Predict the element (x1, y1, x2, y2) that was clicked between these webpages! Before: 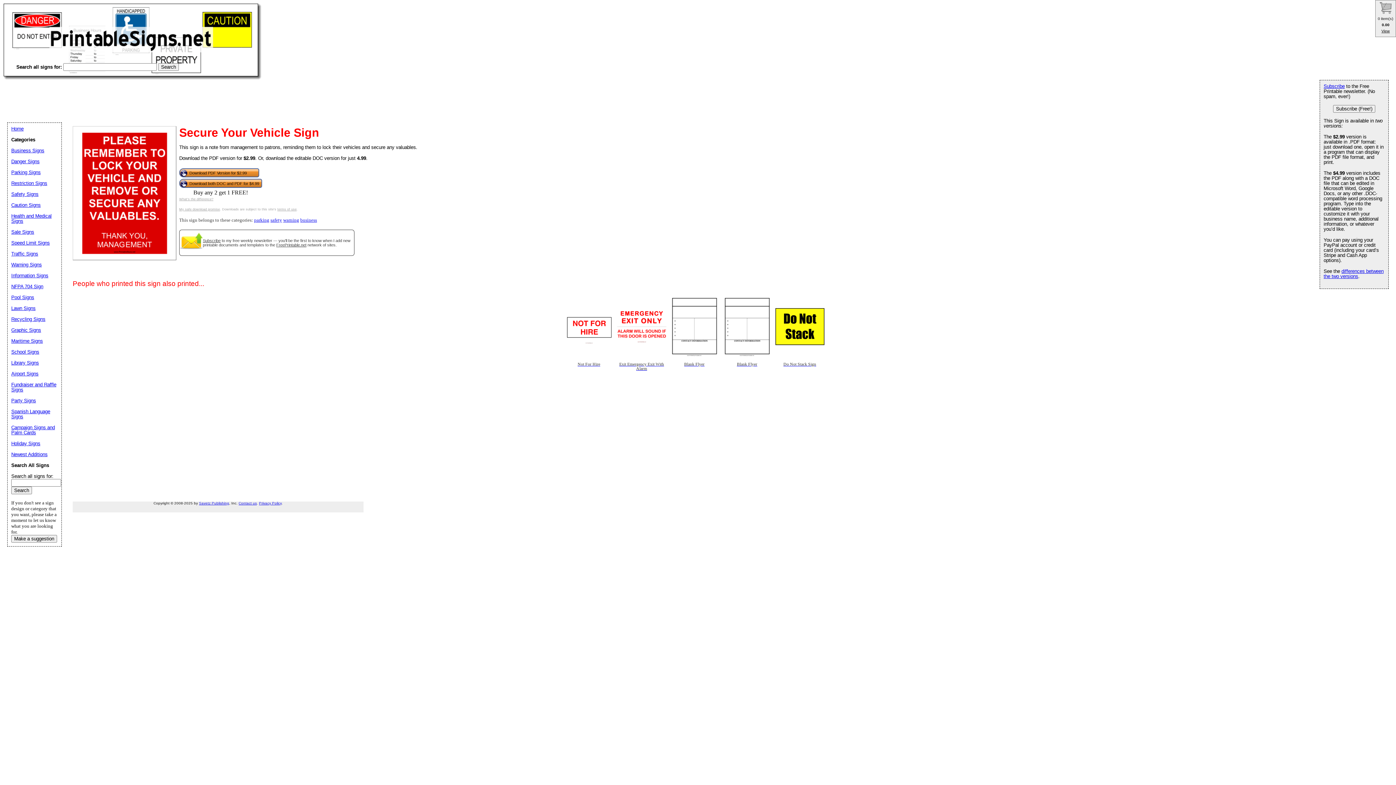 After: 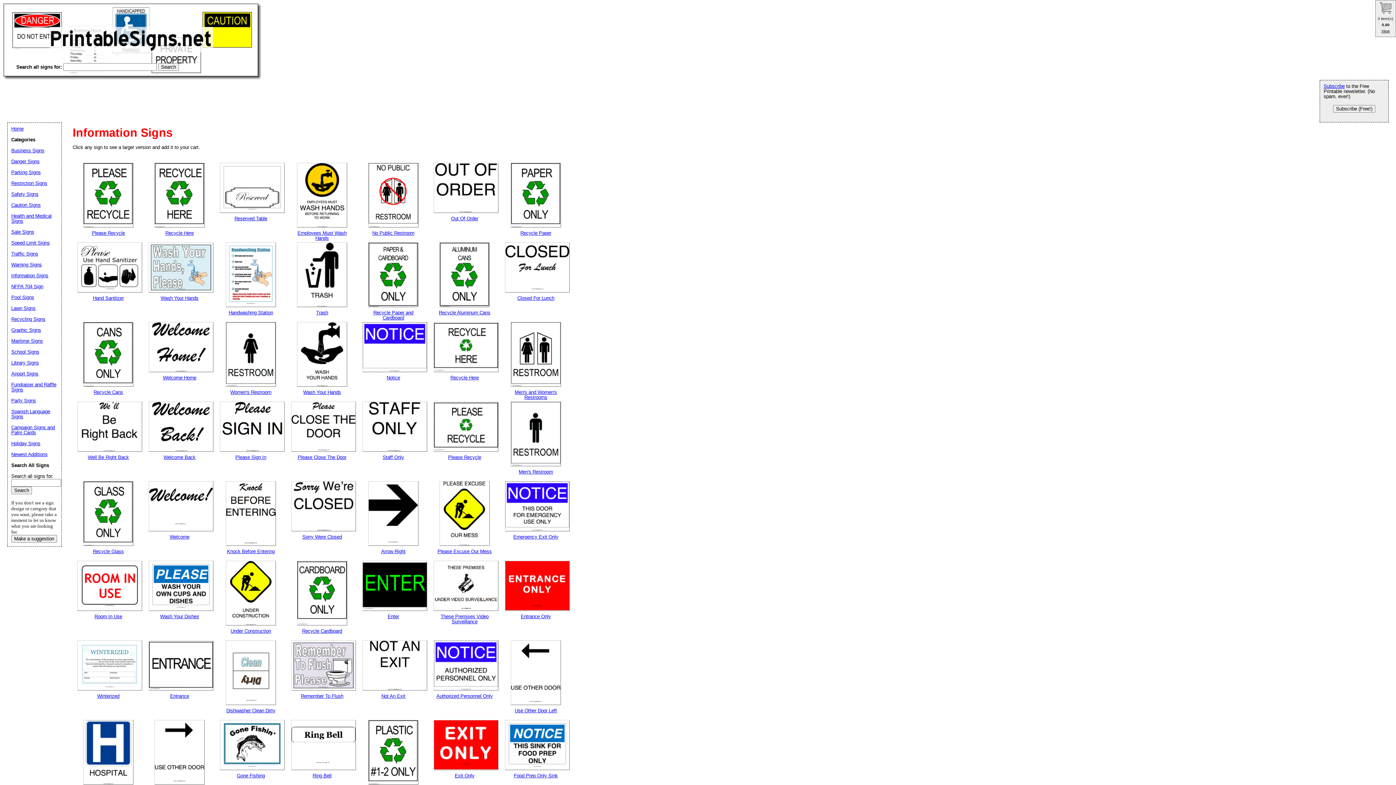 Action: bbox: (11, 273, 48, 278) label: Information Signs